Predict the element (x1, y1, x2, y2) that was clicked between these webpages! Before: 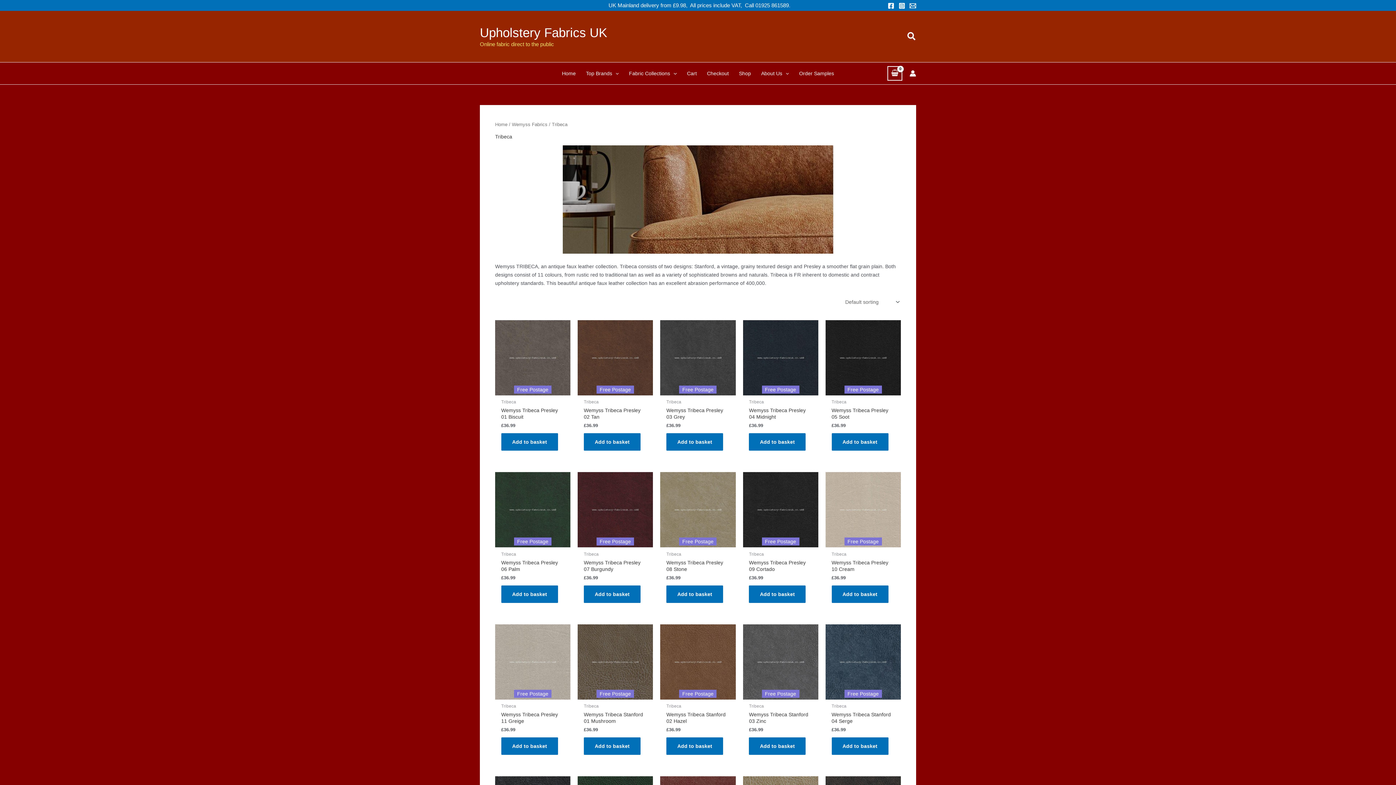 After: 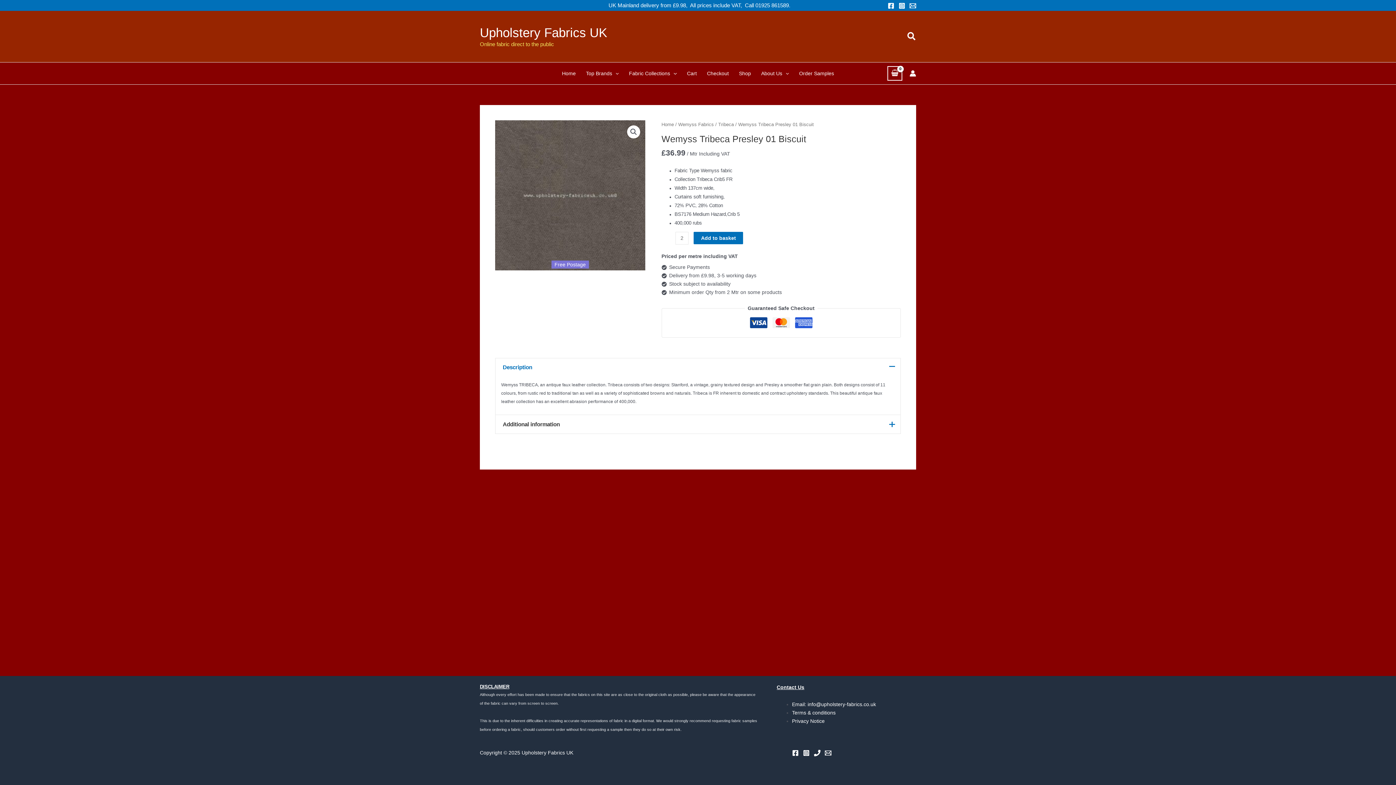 Action: bbox: (495, 320, 570, 395) label: Free Postage